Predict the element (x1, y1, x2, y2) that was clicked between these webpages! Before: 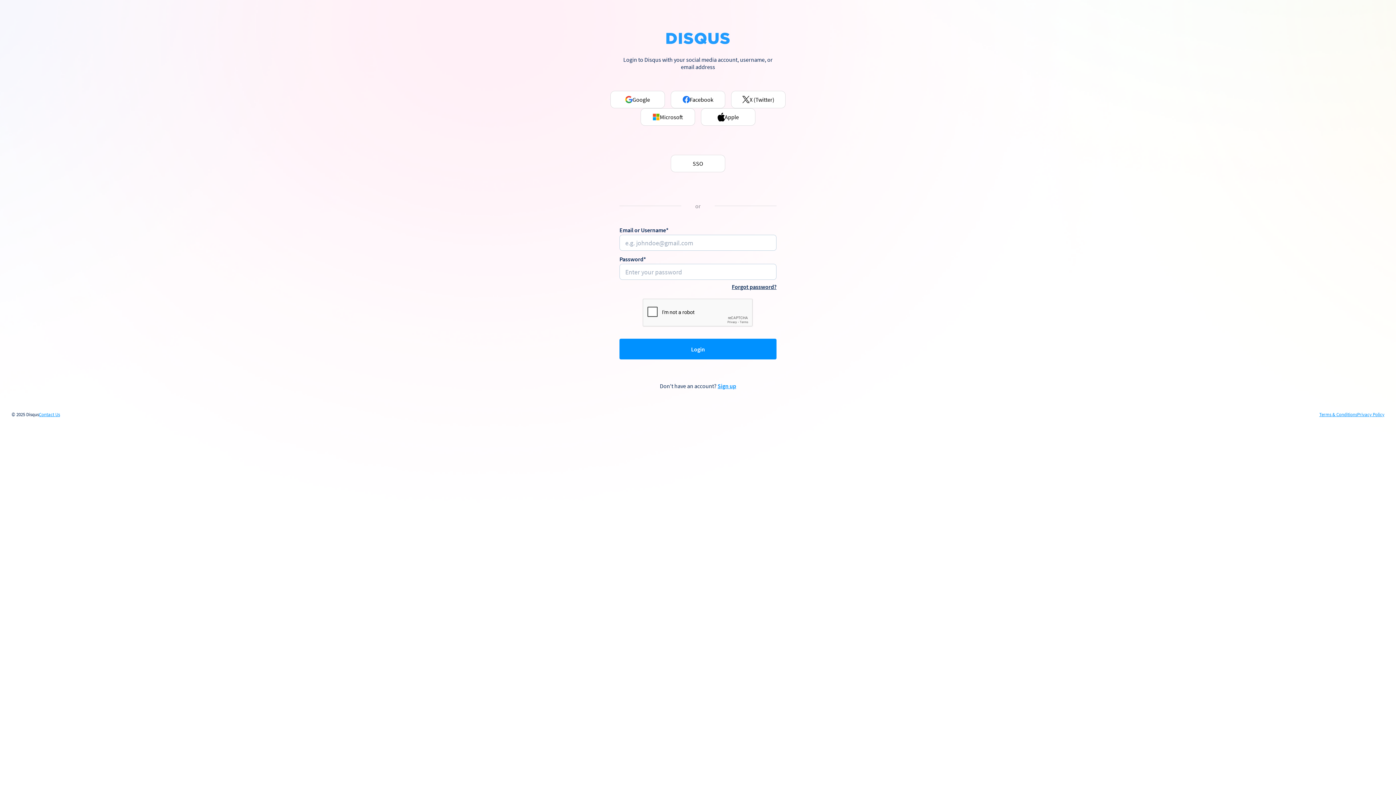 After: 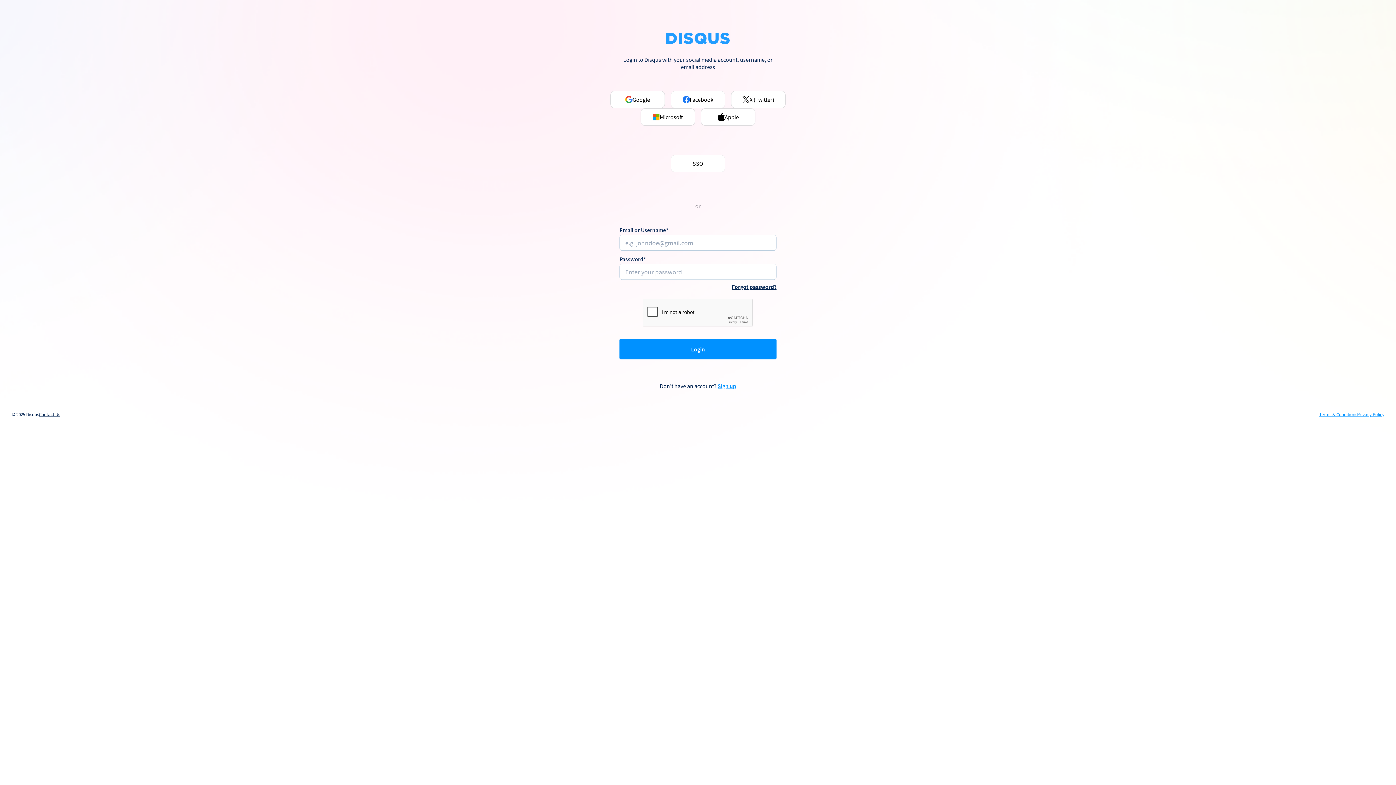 Action: label: Contact Us bbox: (38, 412, 60, 417)